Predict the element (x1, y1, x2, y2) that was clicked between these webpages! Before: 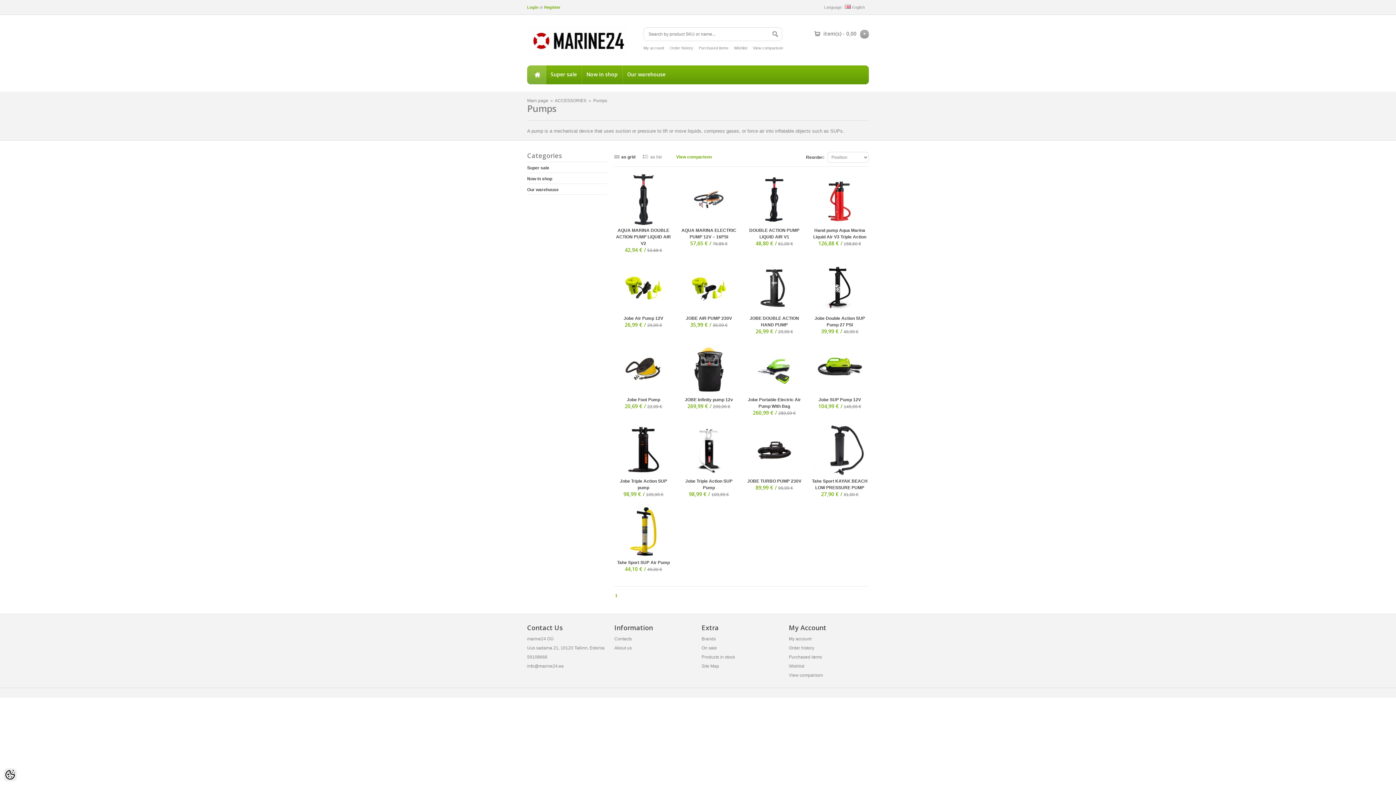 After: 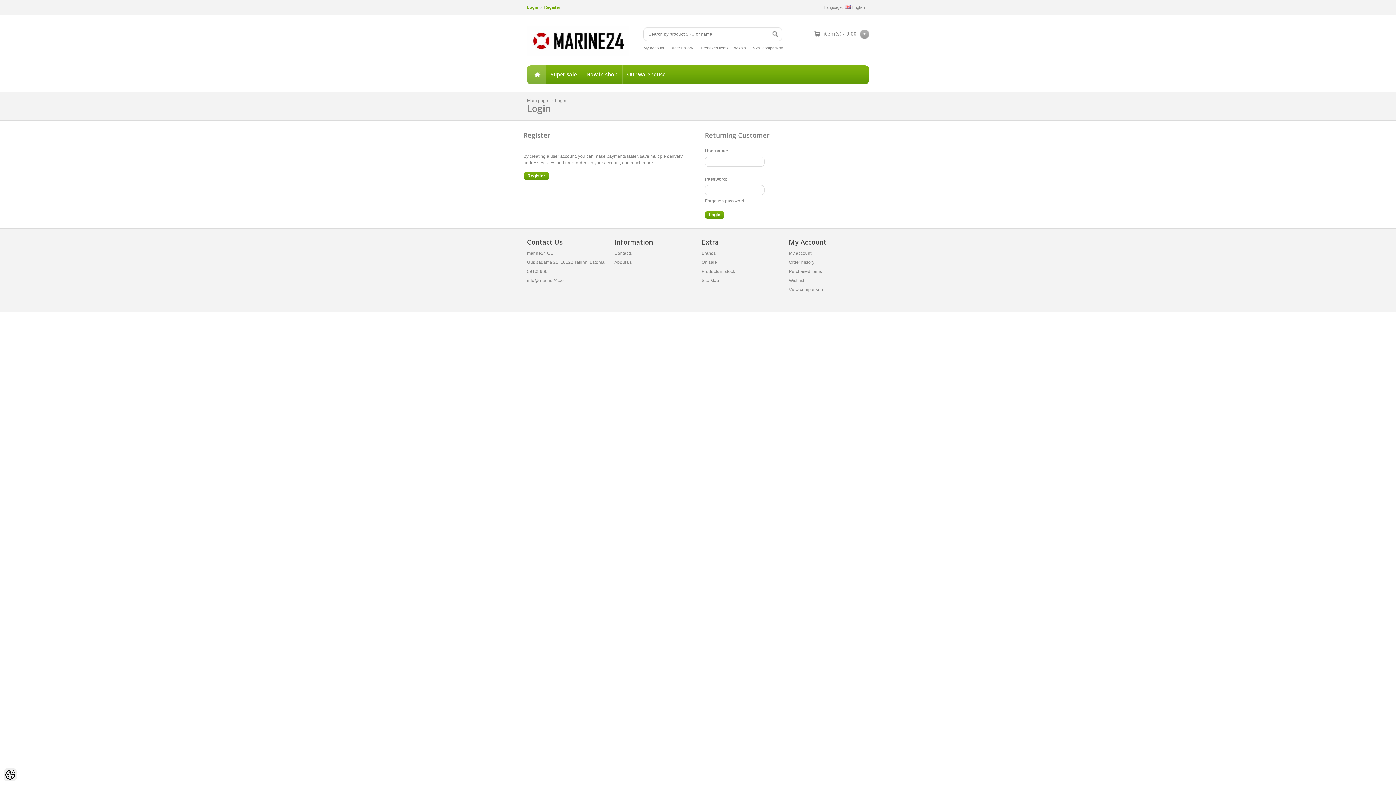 Action: label: Login bbox: (527, 5, 538, 9)